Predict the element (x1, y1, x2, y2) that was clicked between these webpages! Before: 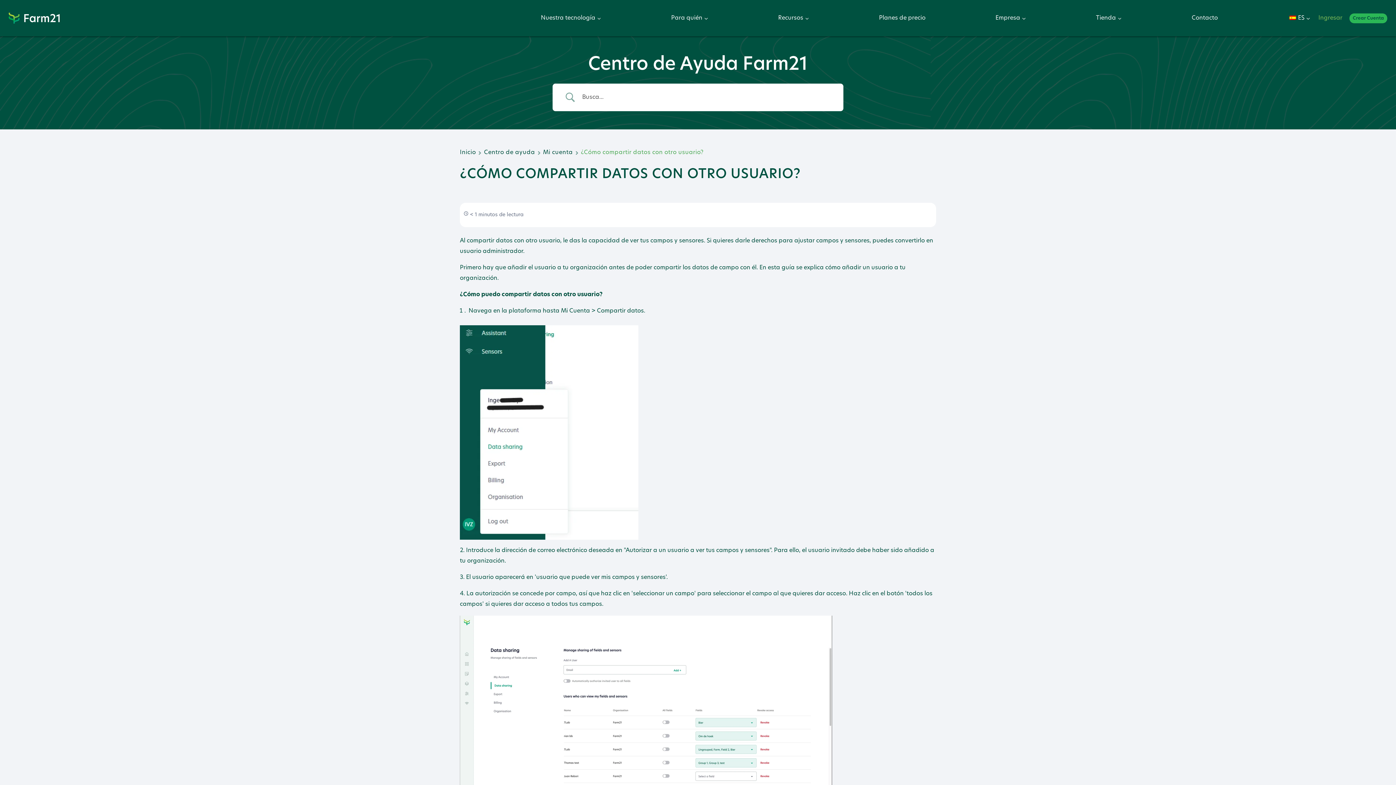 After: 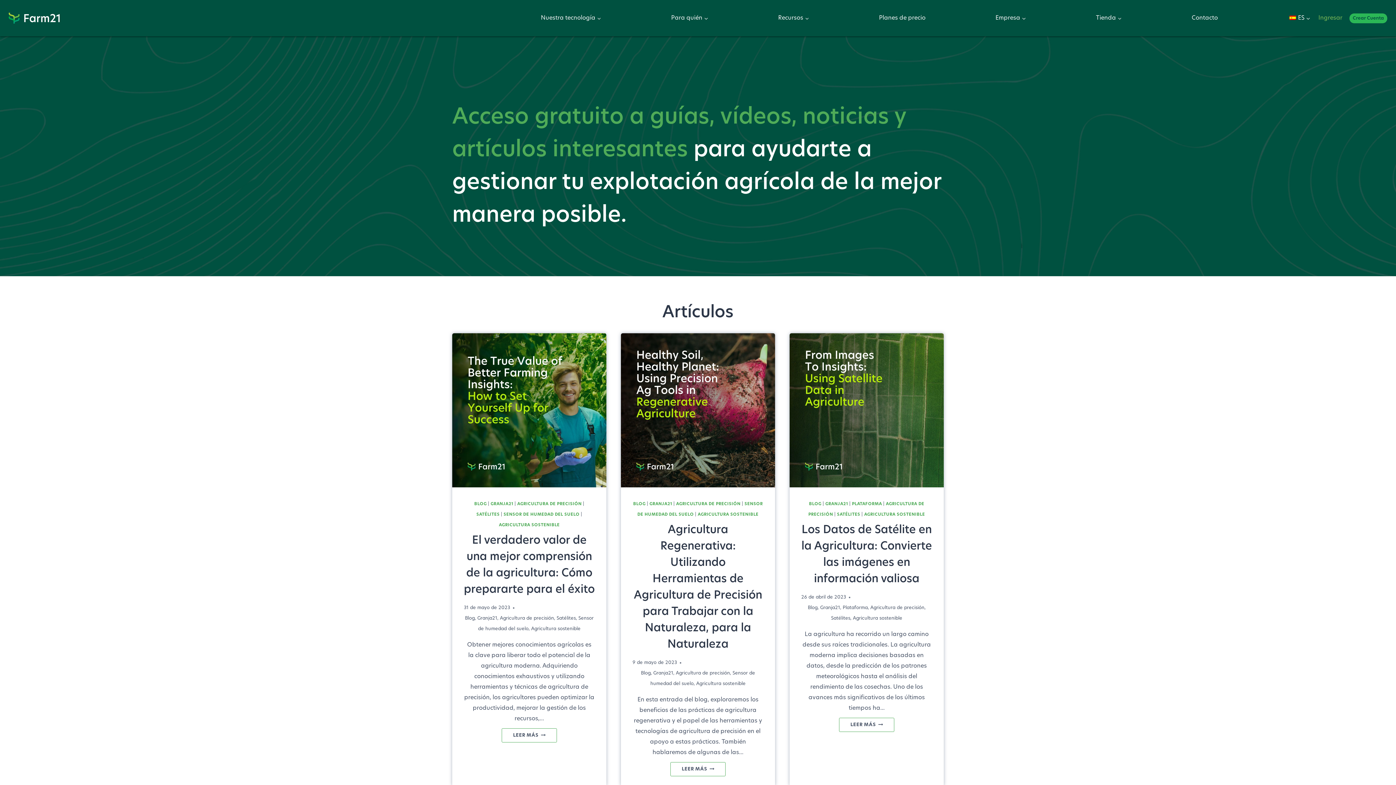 Action: label: Recursos bbox: (777, 0, 810, 36)